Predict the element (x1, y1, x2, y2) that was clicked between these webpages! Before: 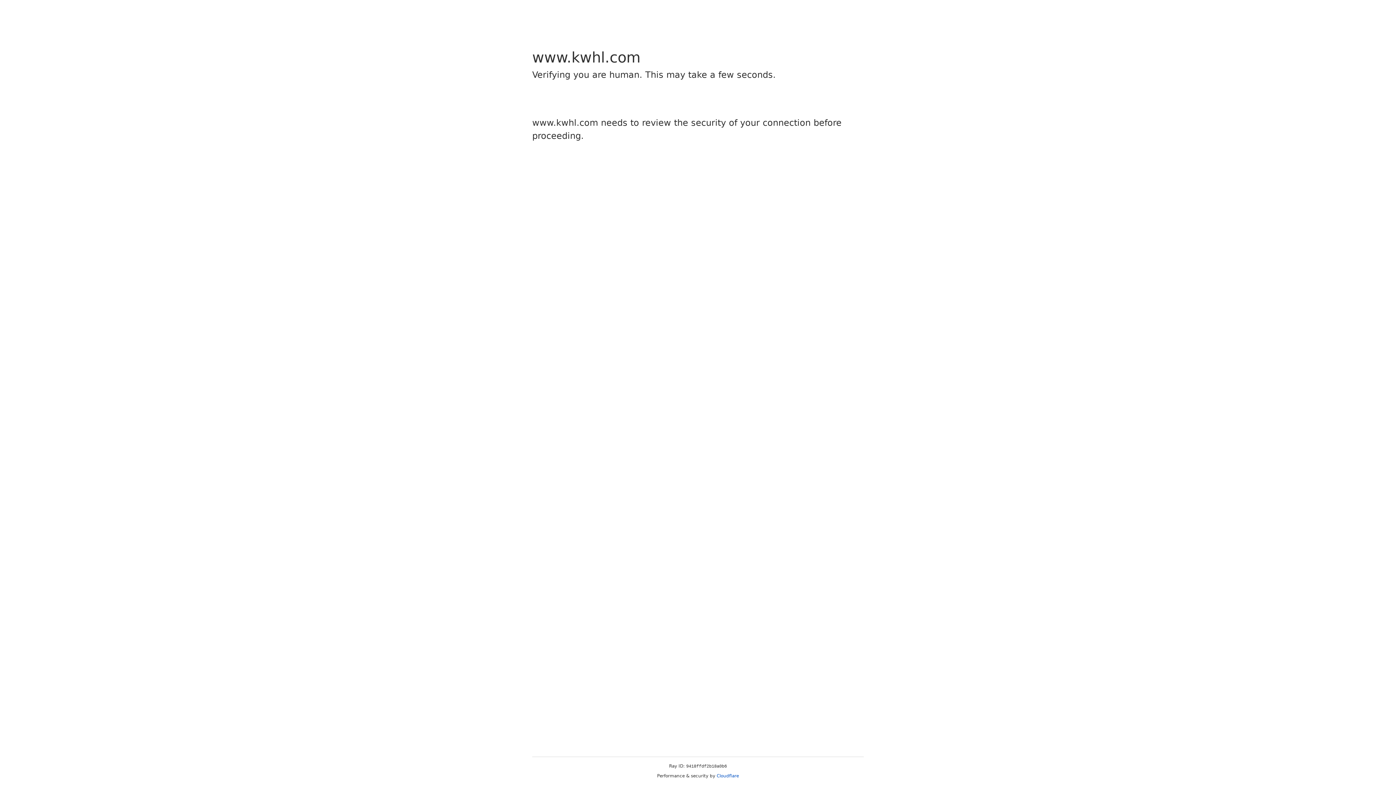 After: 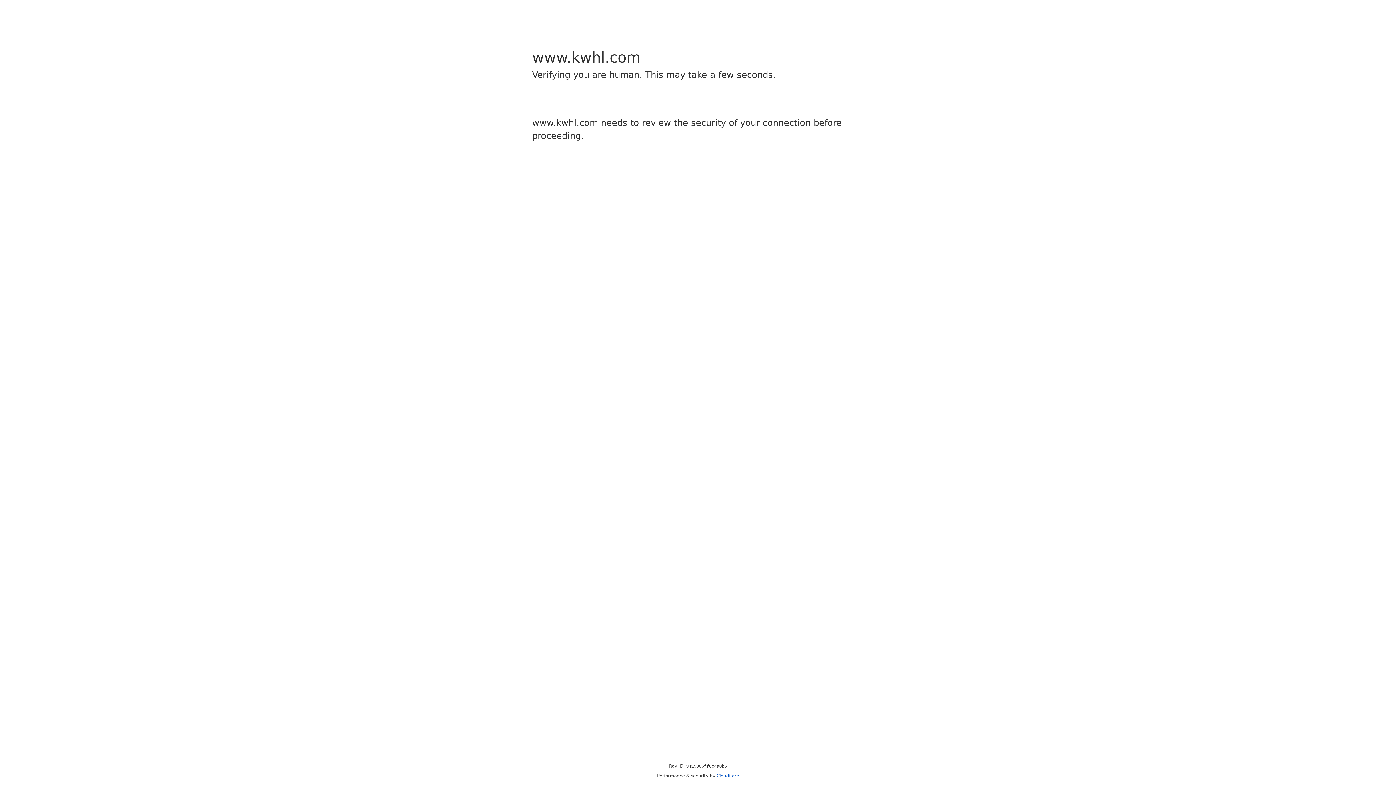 Action: label: Cloudflare bbox: (716, 773, 739, 778)